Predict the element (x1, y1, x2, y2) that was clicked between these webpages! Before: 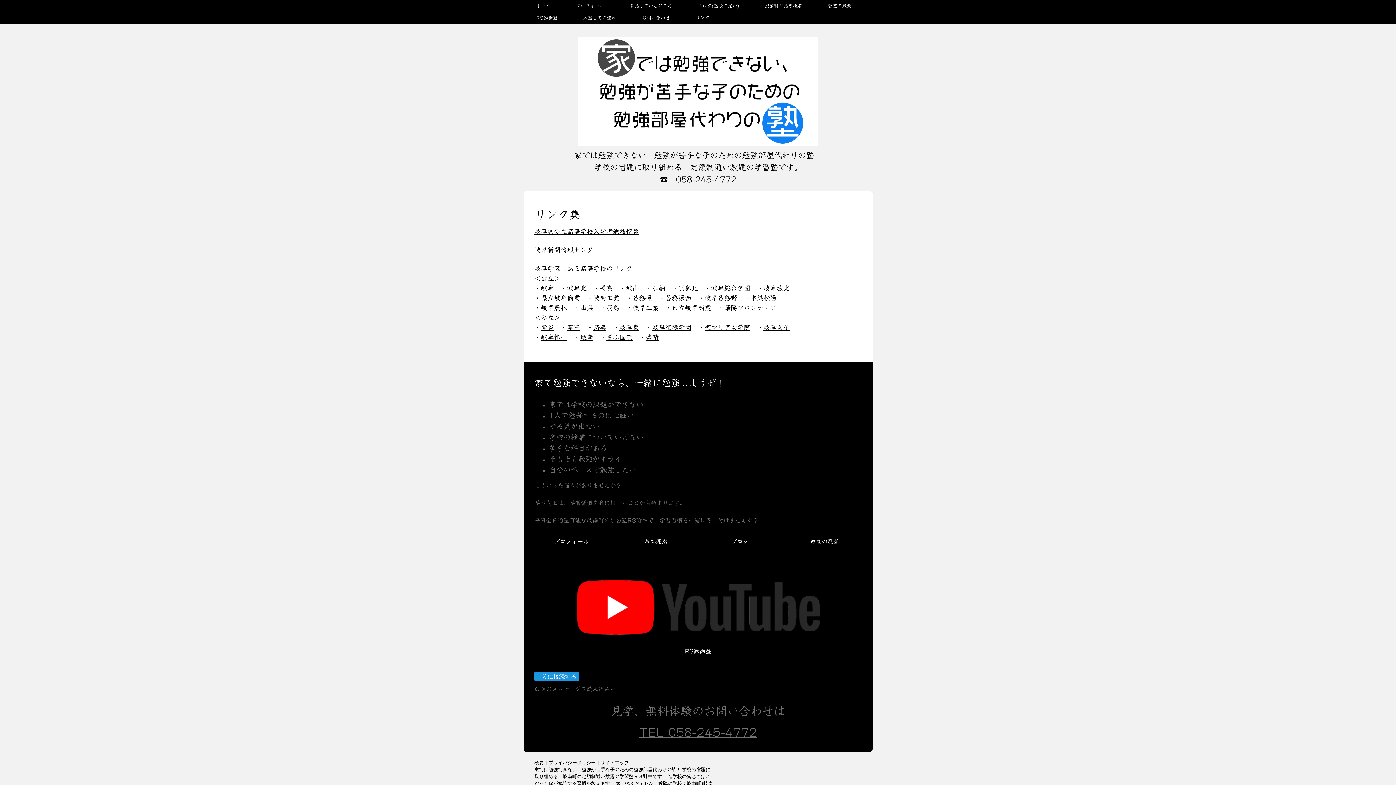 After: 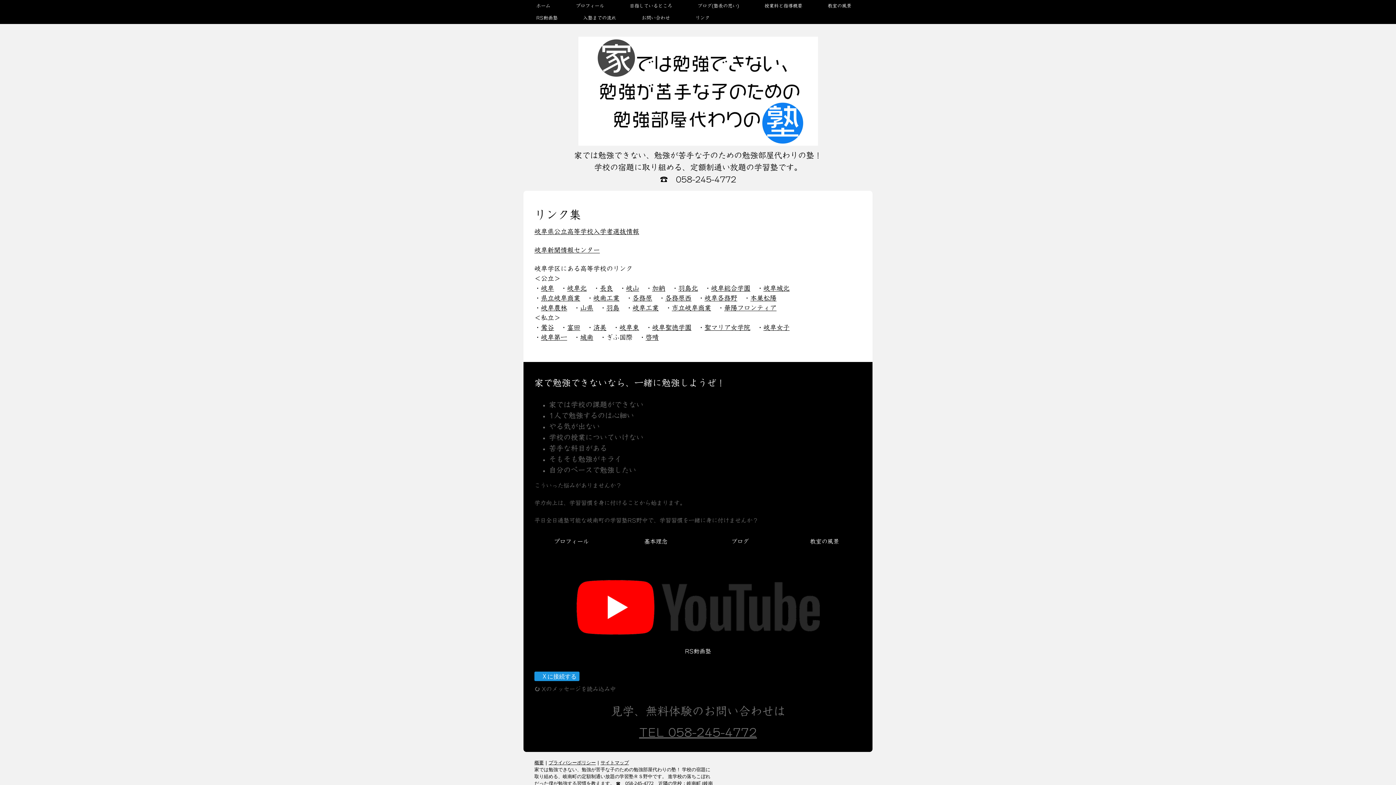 Action: label: ぎふ国際 bbox: (606, 334, 632, 340)